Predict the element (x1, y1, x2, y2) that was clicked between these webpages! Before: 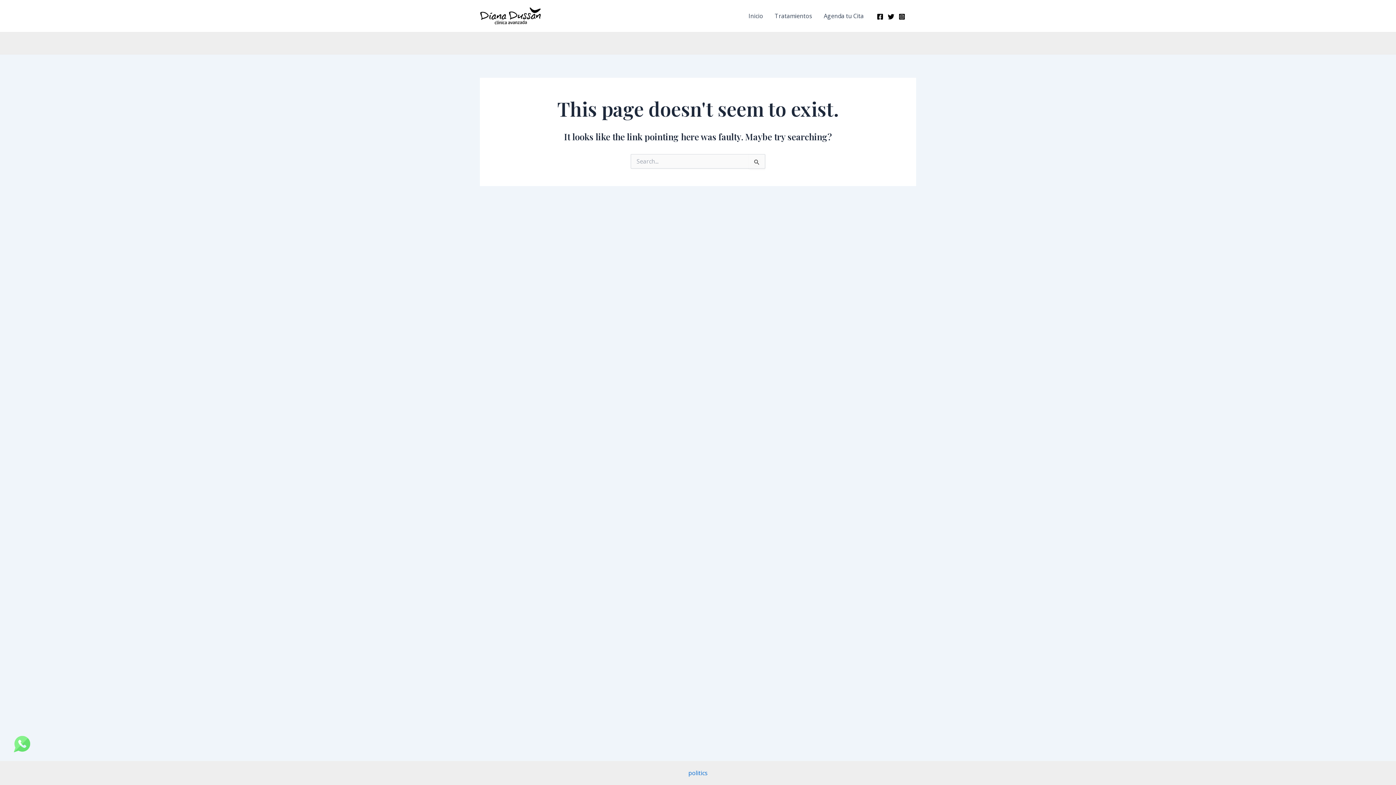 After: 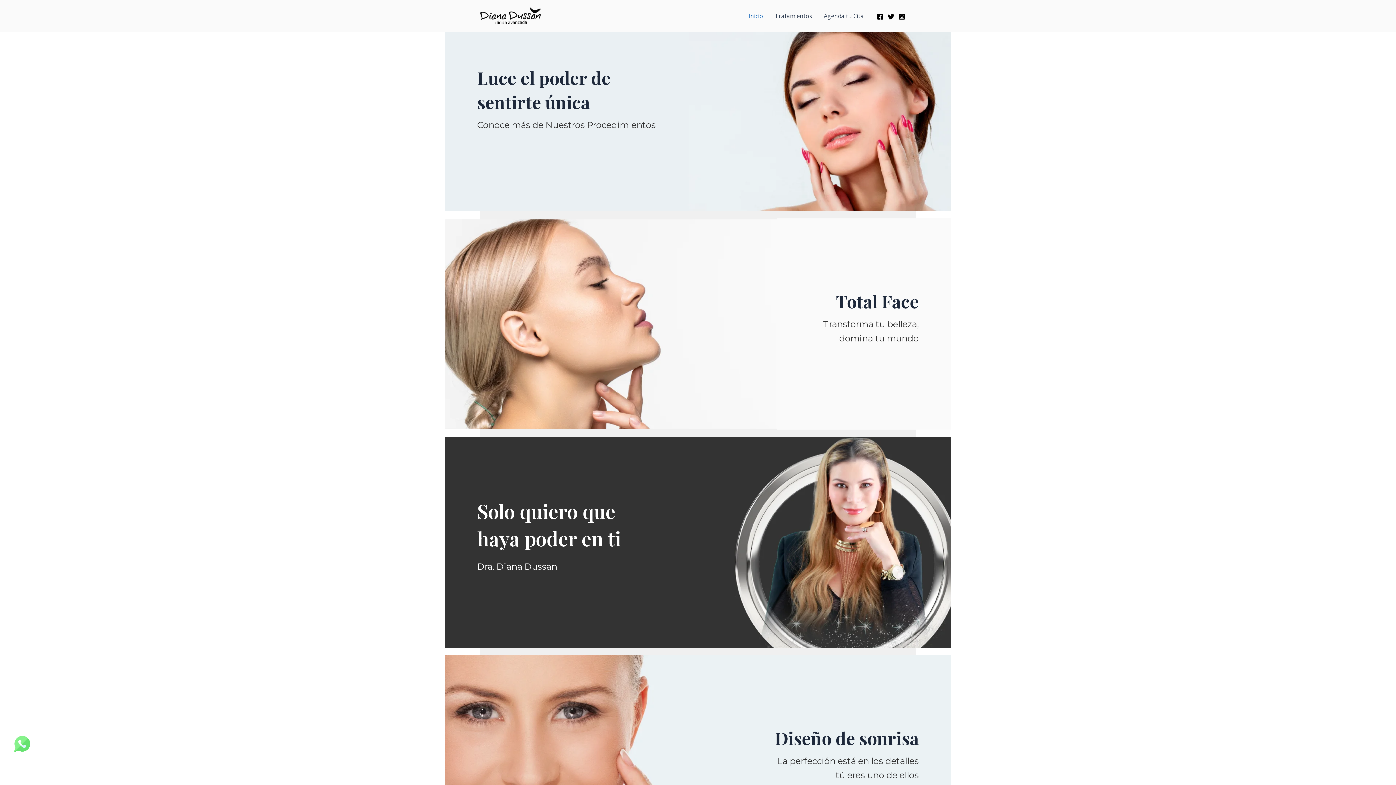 Action: label: Inicio bbox: (742, 1, 769, 30)